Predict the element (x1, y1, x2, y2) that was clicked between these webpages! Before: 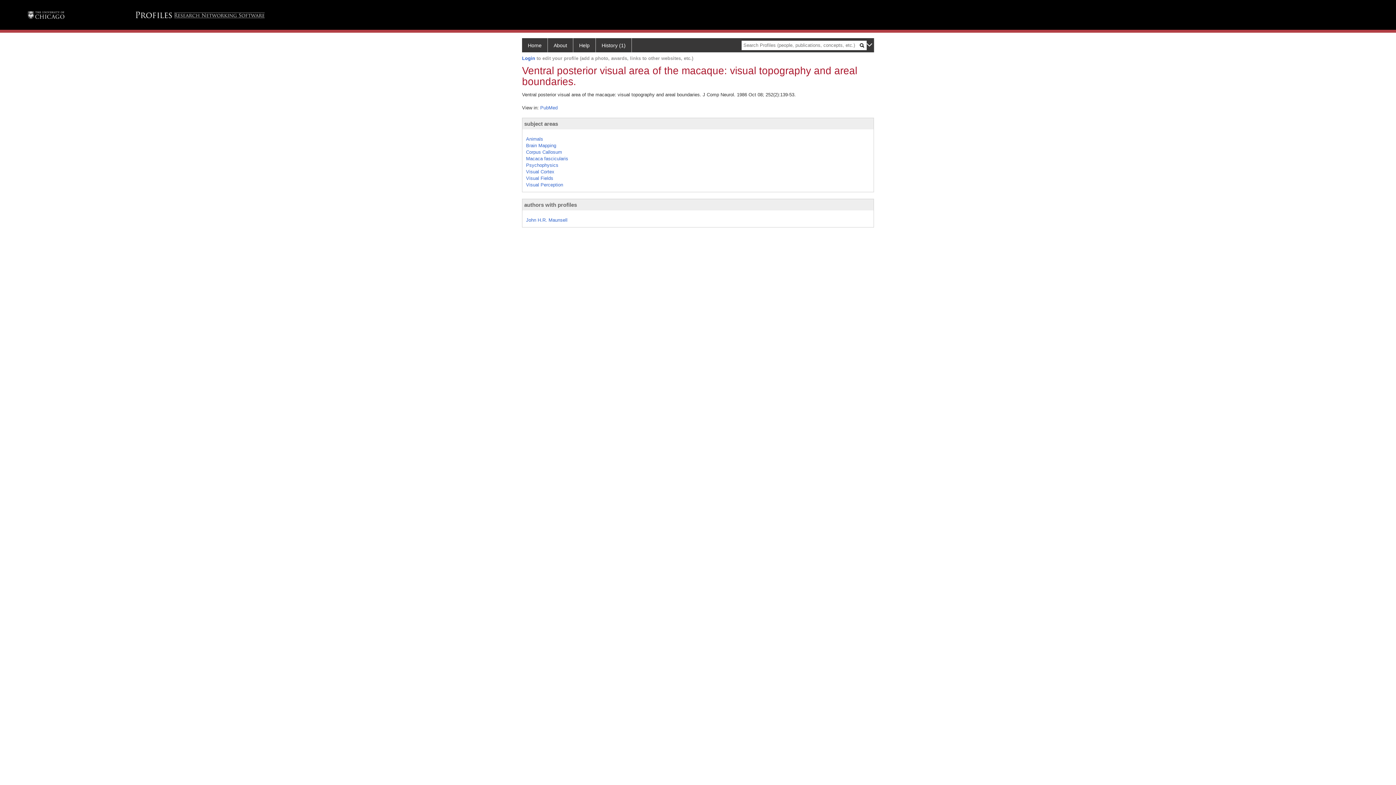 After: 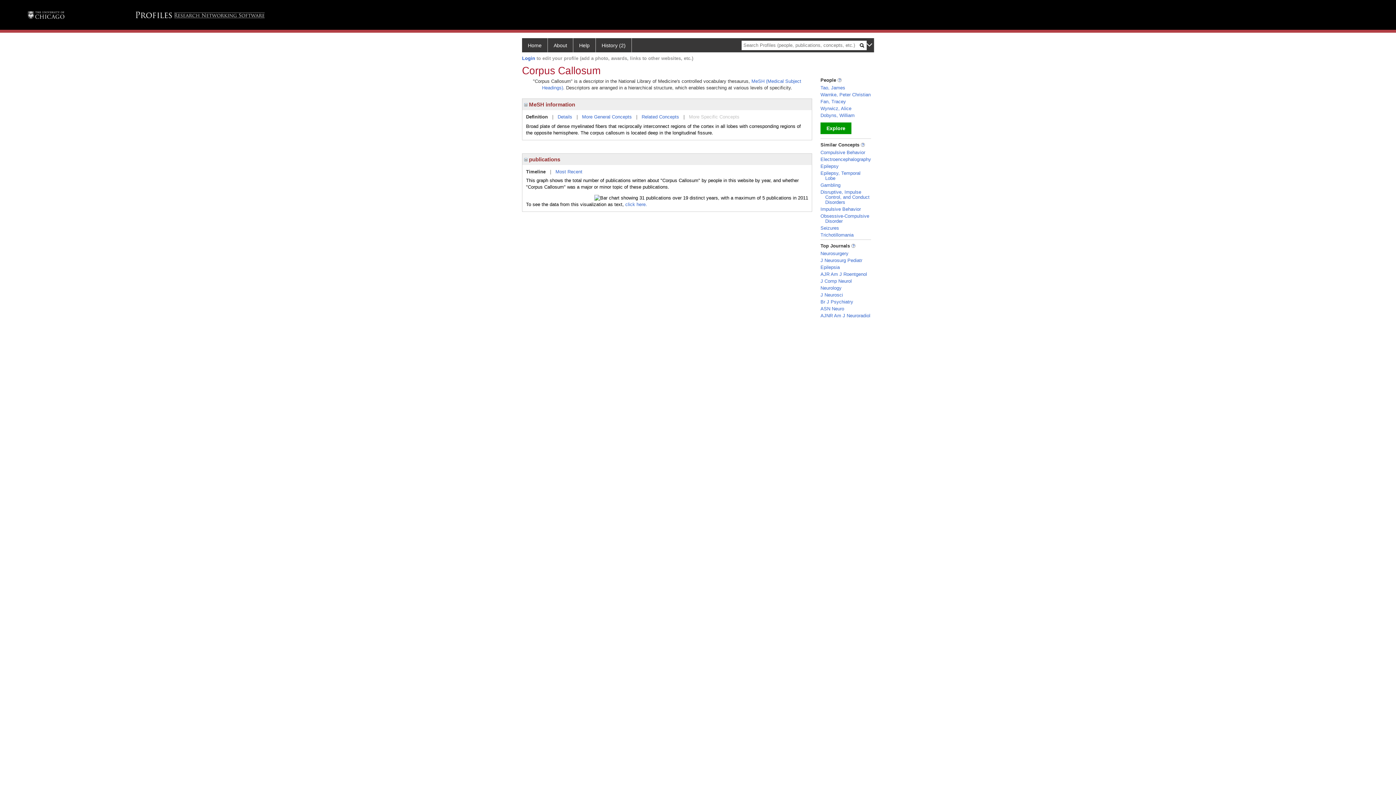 Action: bbox: (526, 149, 562, 154) label: Corpus Callosum